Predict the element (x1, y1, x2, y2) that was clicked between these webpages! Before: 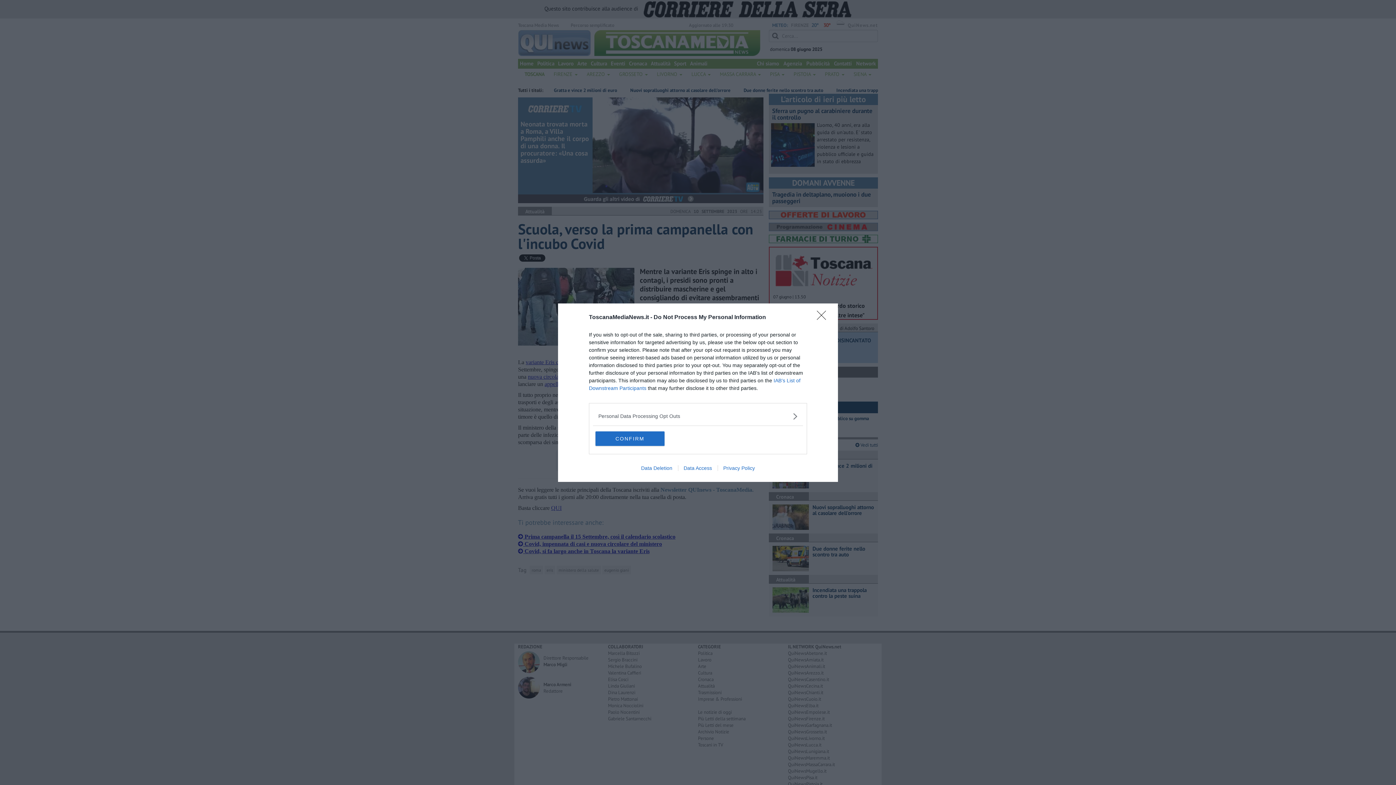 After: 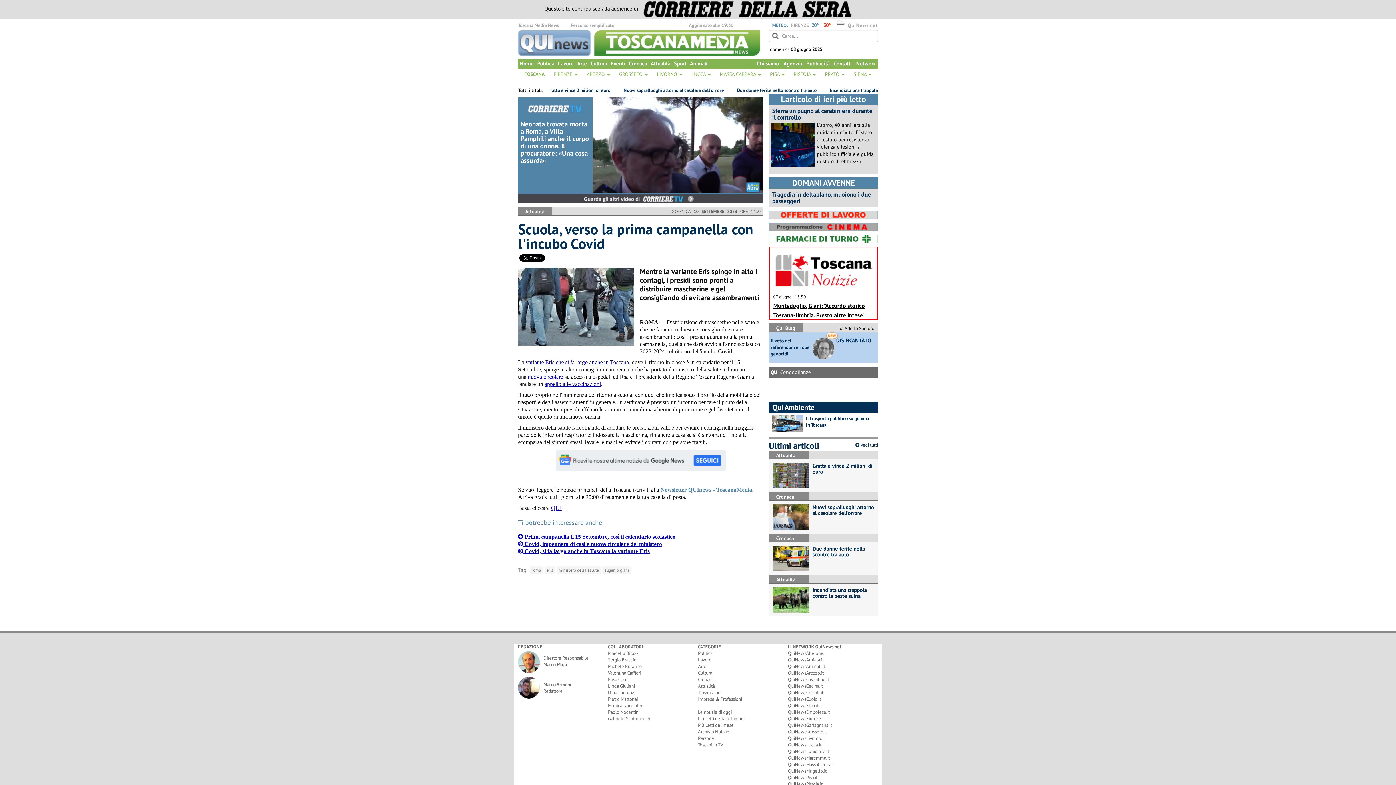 Action: bbox: (817, 310, 830, 324) label: Close